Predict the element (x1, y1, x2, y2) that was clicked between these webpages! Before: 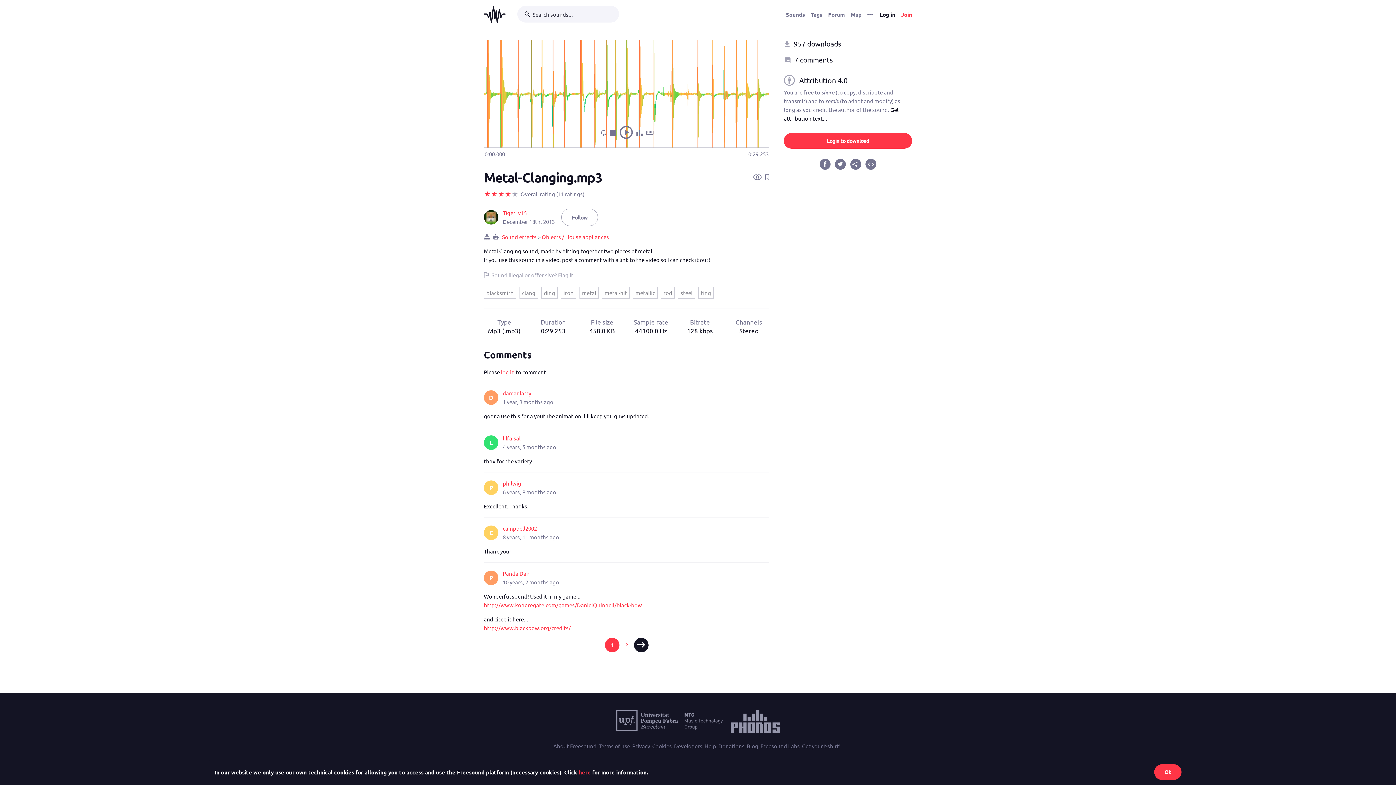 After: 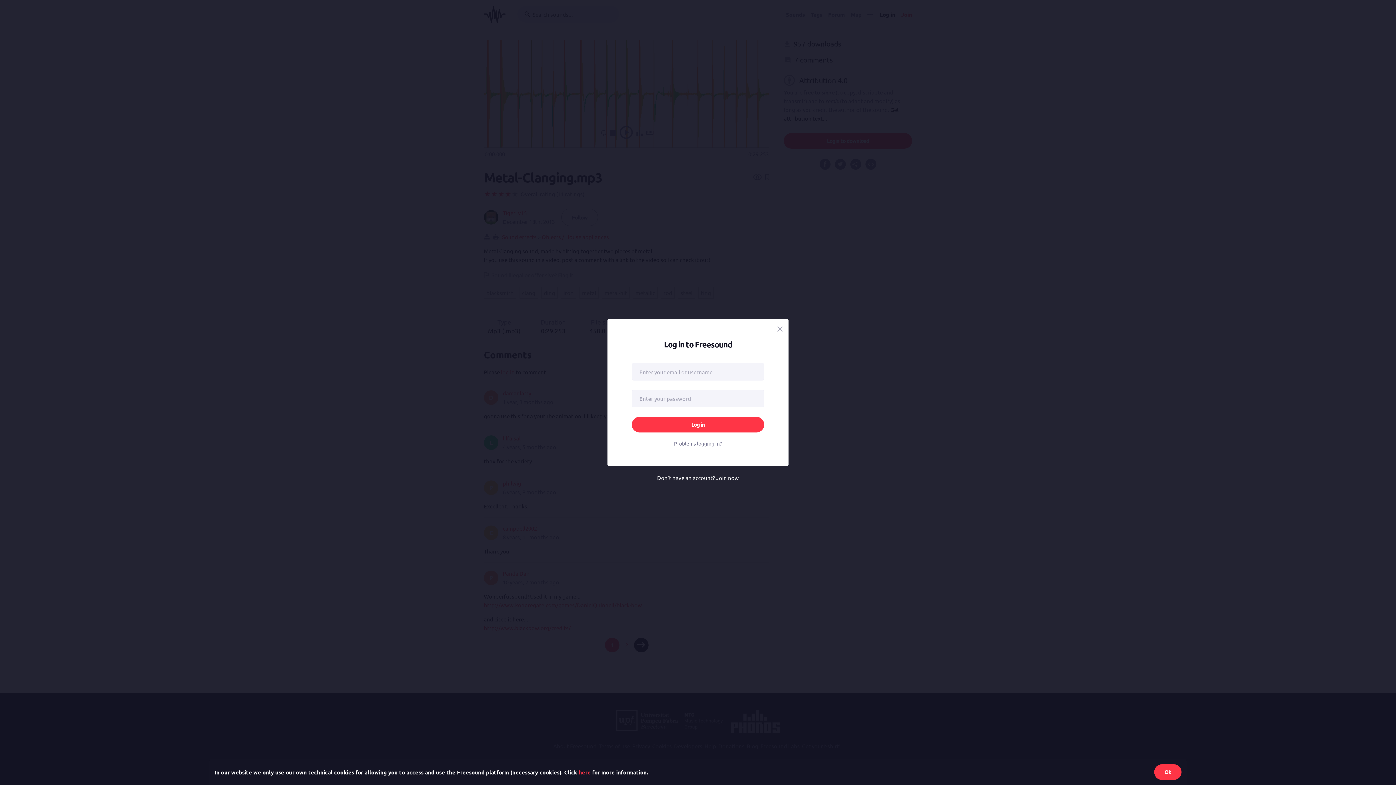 Action: bbox: (880, 11, 895, 17) label: Log in